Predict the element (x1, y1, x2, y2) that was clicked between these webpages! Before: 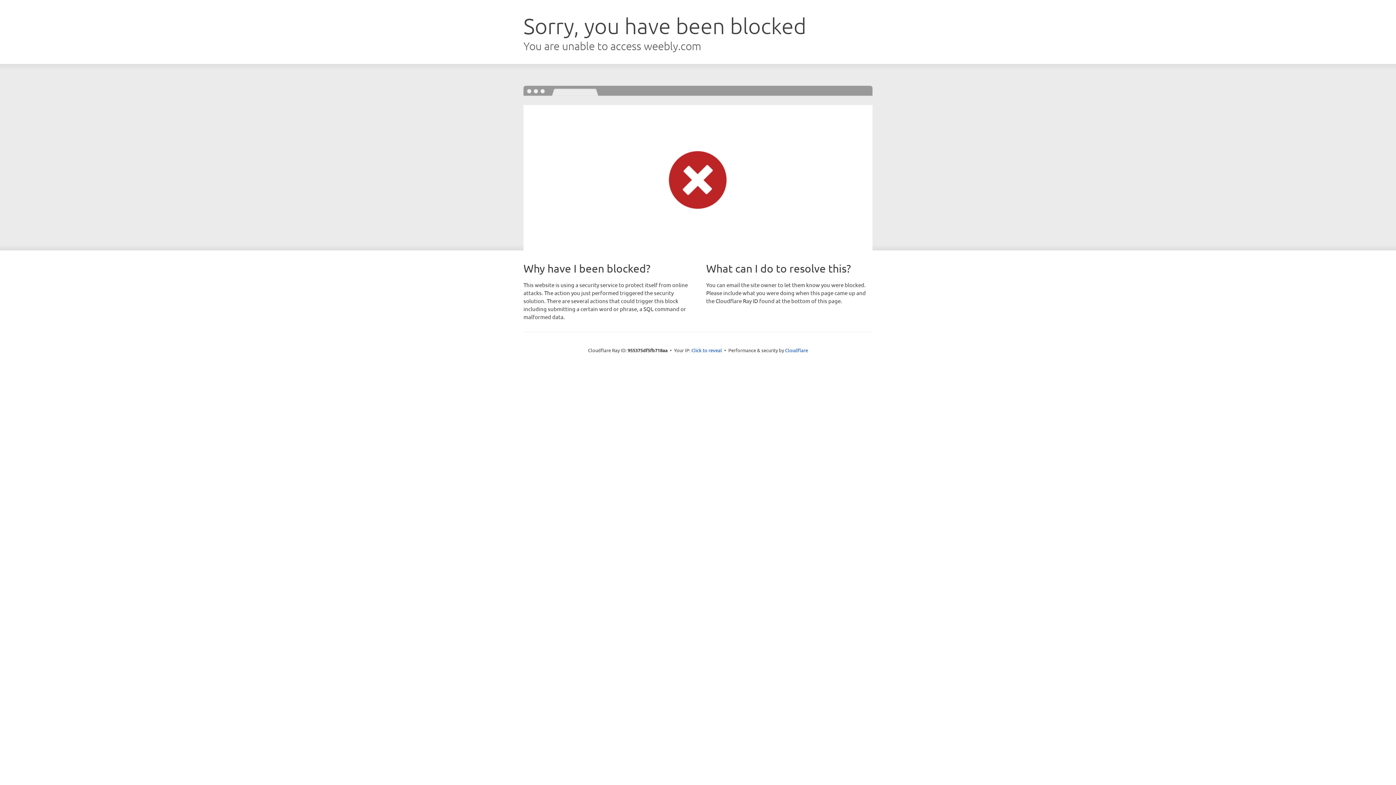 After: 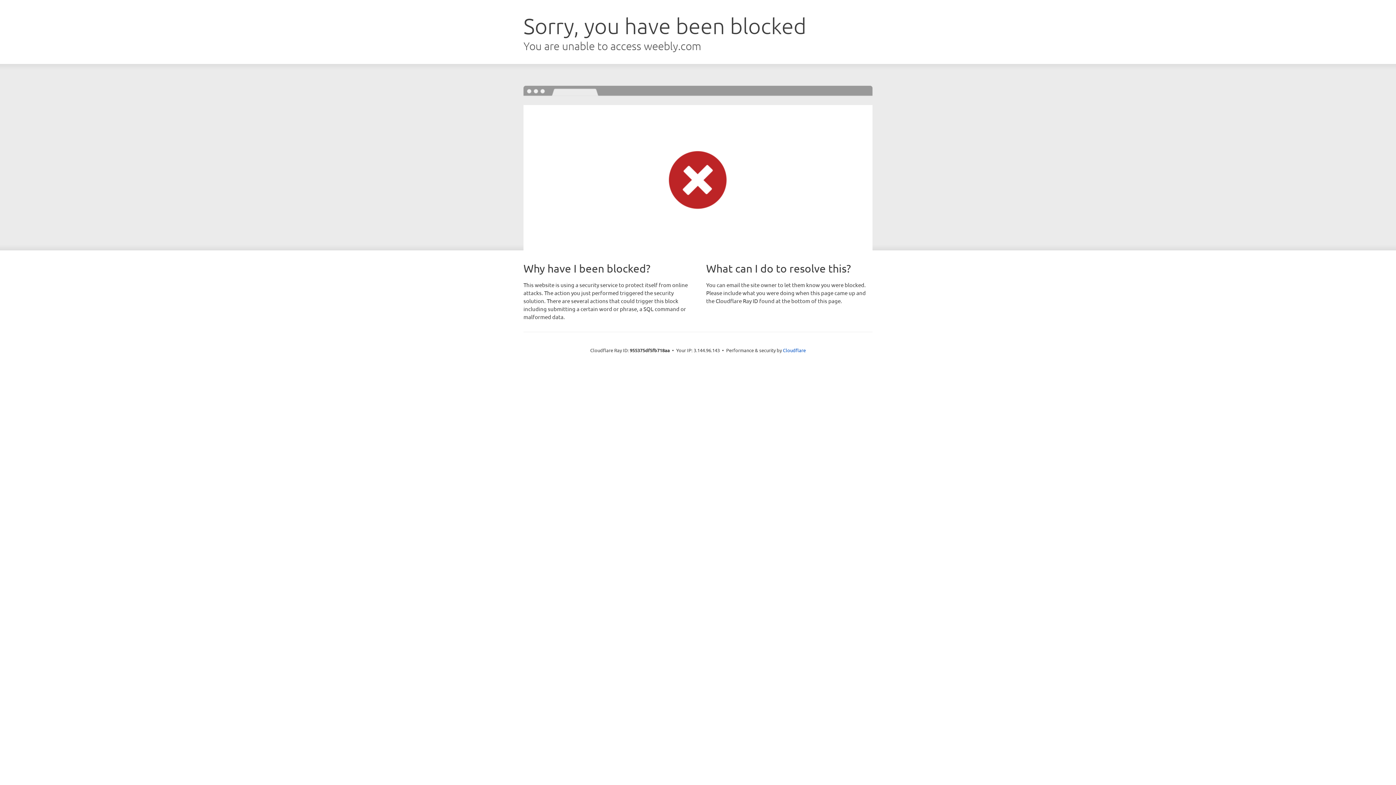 Action: bbox: (691, 346, 722, 353) label: Click to reveal